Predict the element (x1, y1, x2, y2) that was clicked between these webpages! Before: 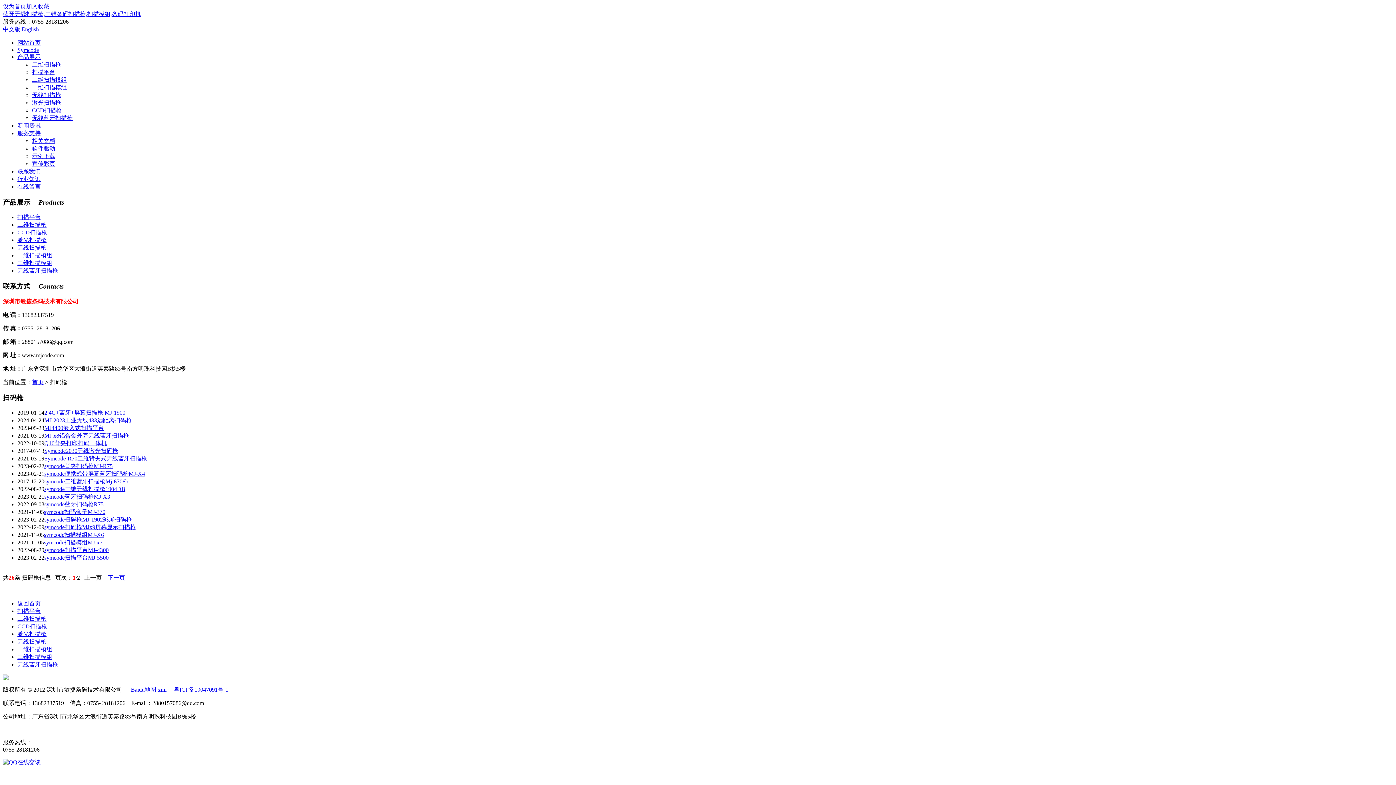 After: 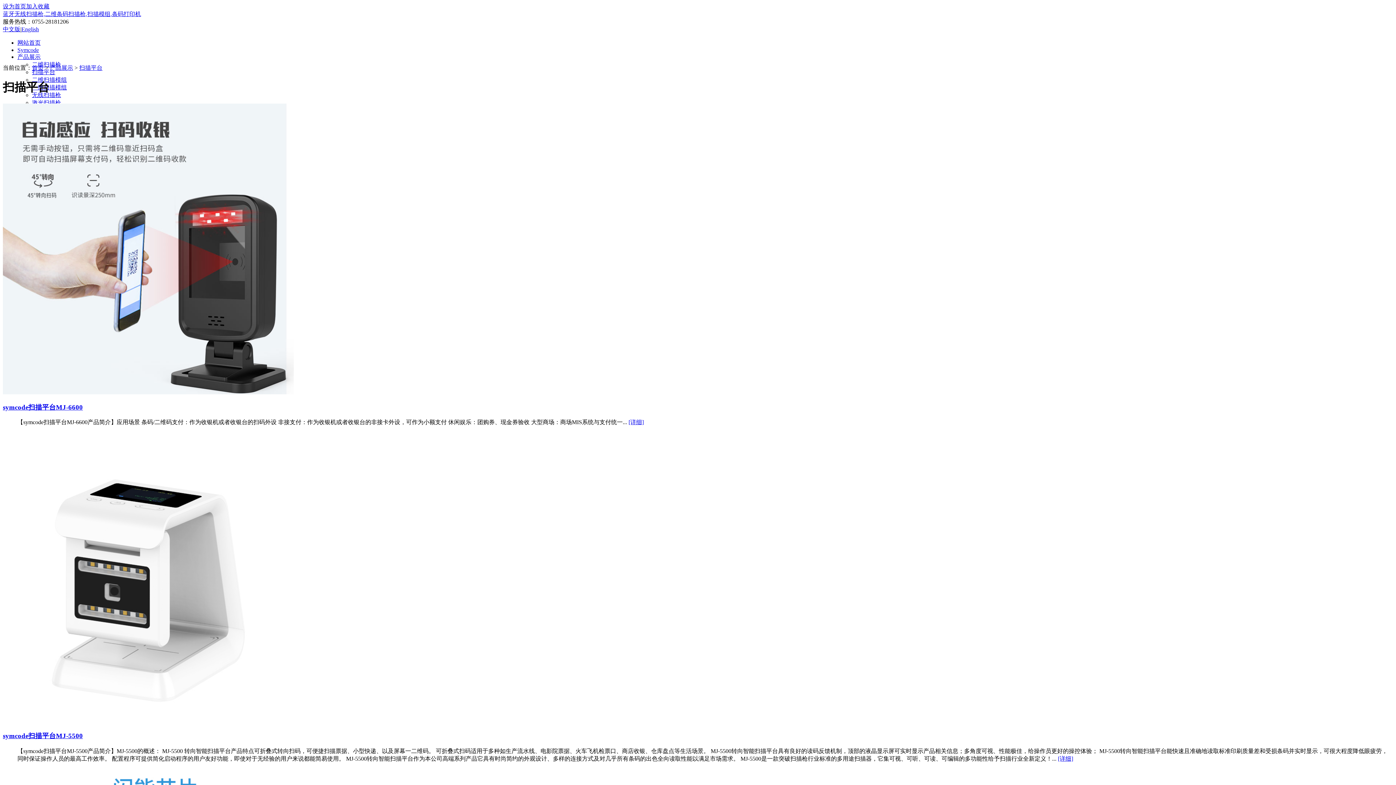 Action: label: 扫描平台 bbox: (32, 69, 55, 75)